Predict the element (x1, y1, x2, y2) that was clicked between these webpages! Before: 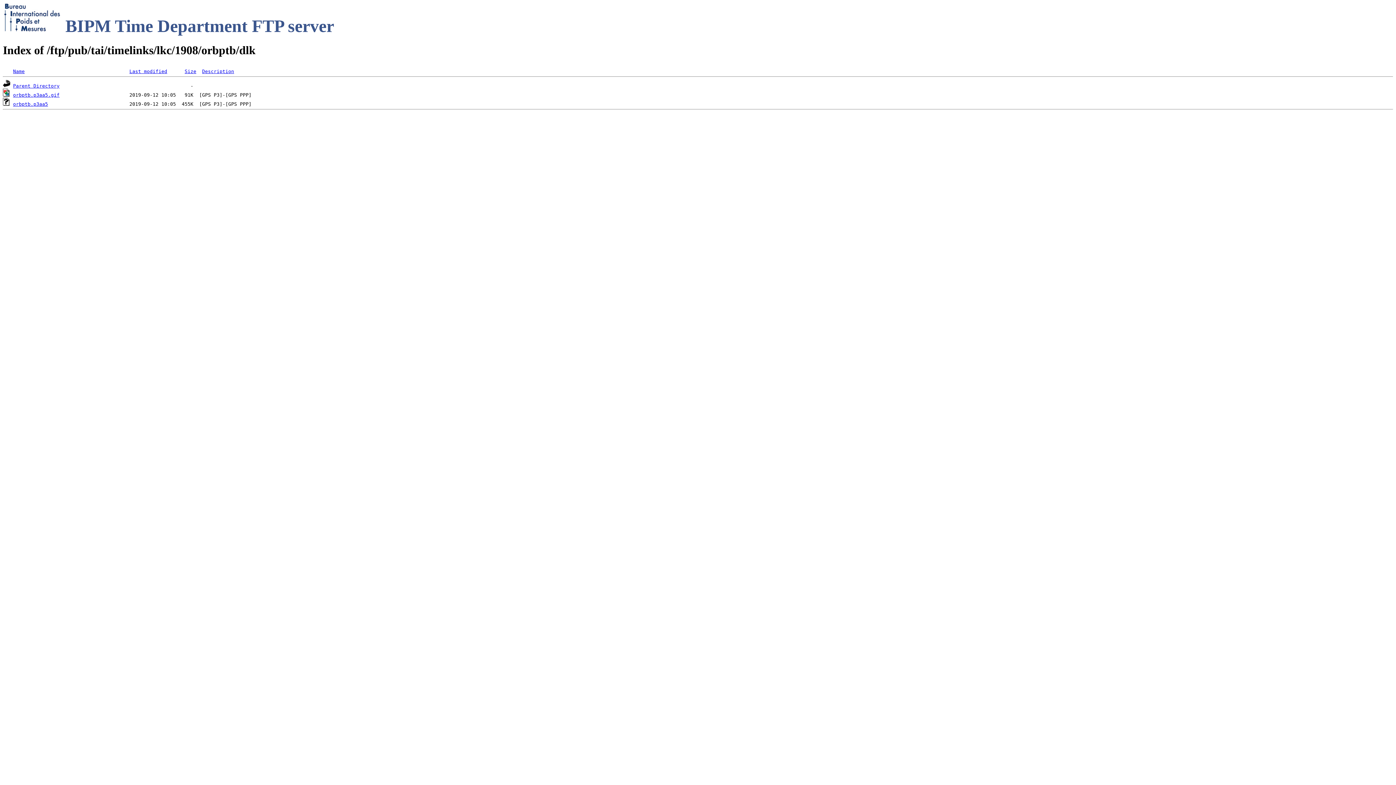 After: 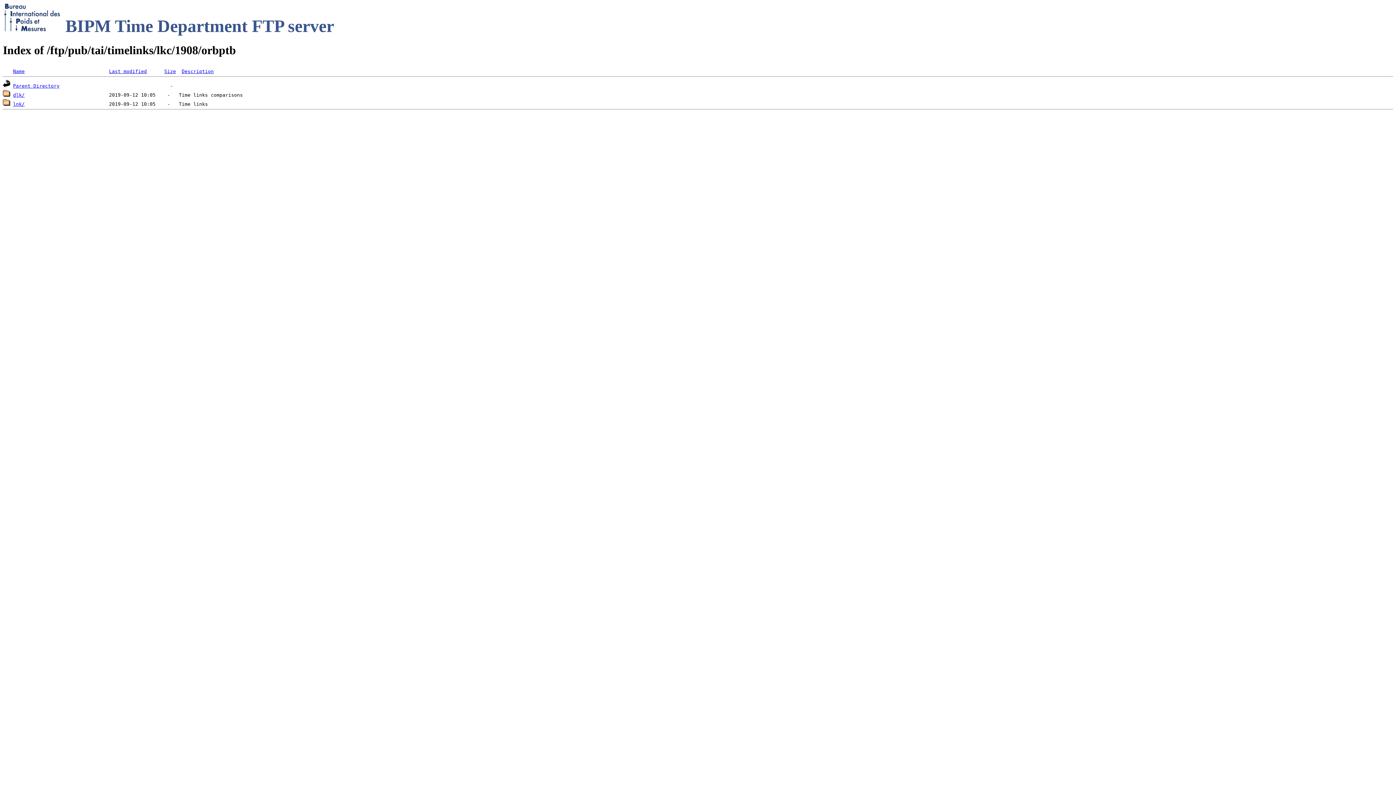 Action: bbox: (13, 83, 59, 88) label: Parent Directory